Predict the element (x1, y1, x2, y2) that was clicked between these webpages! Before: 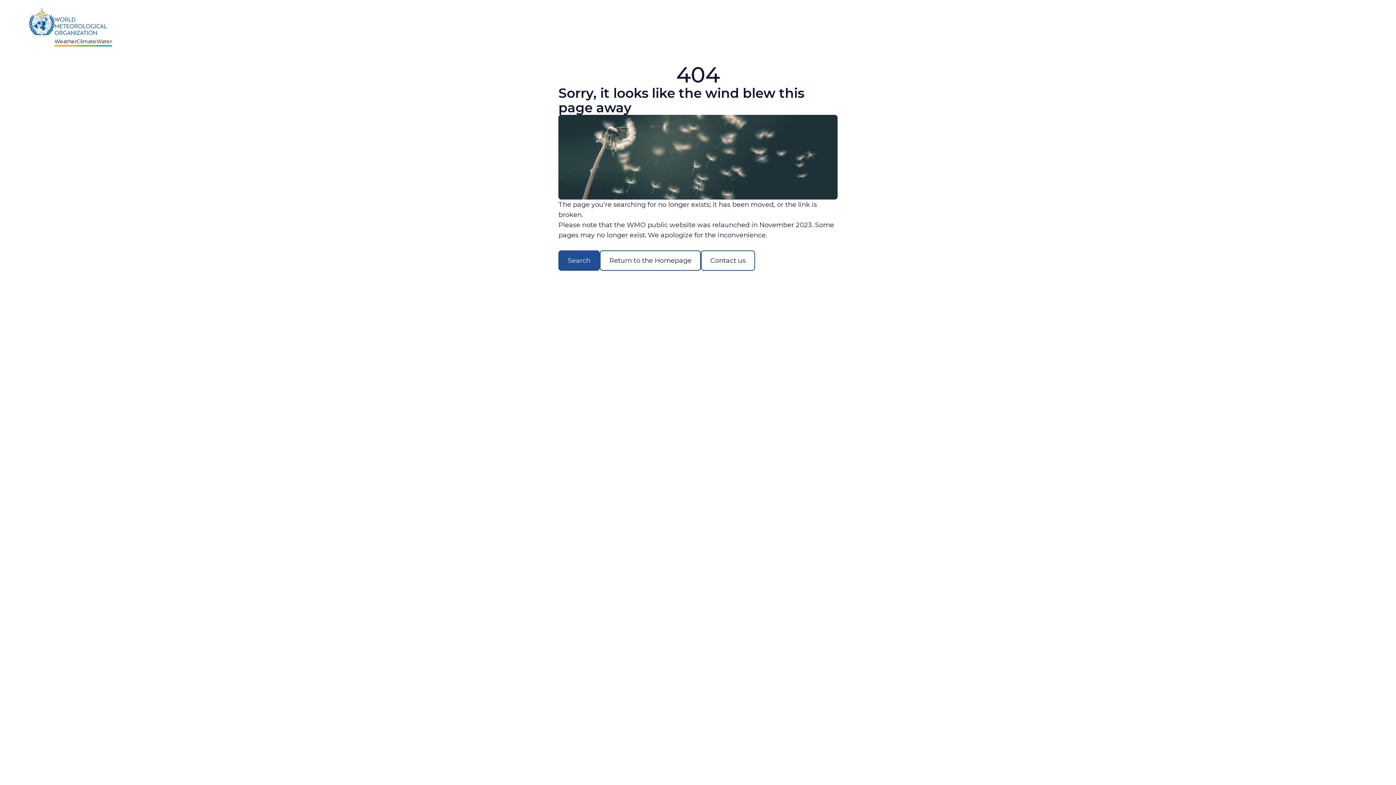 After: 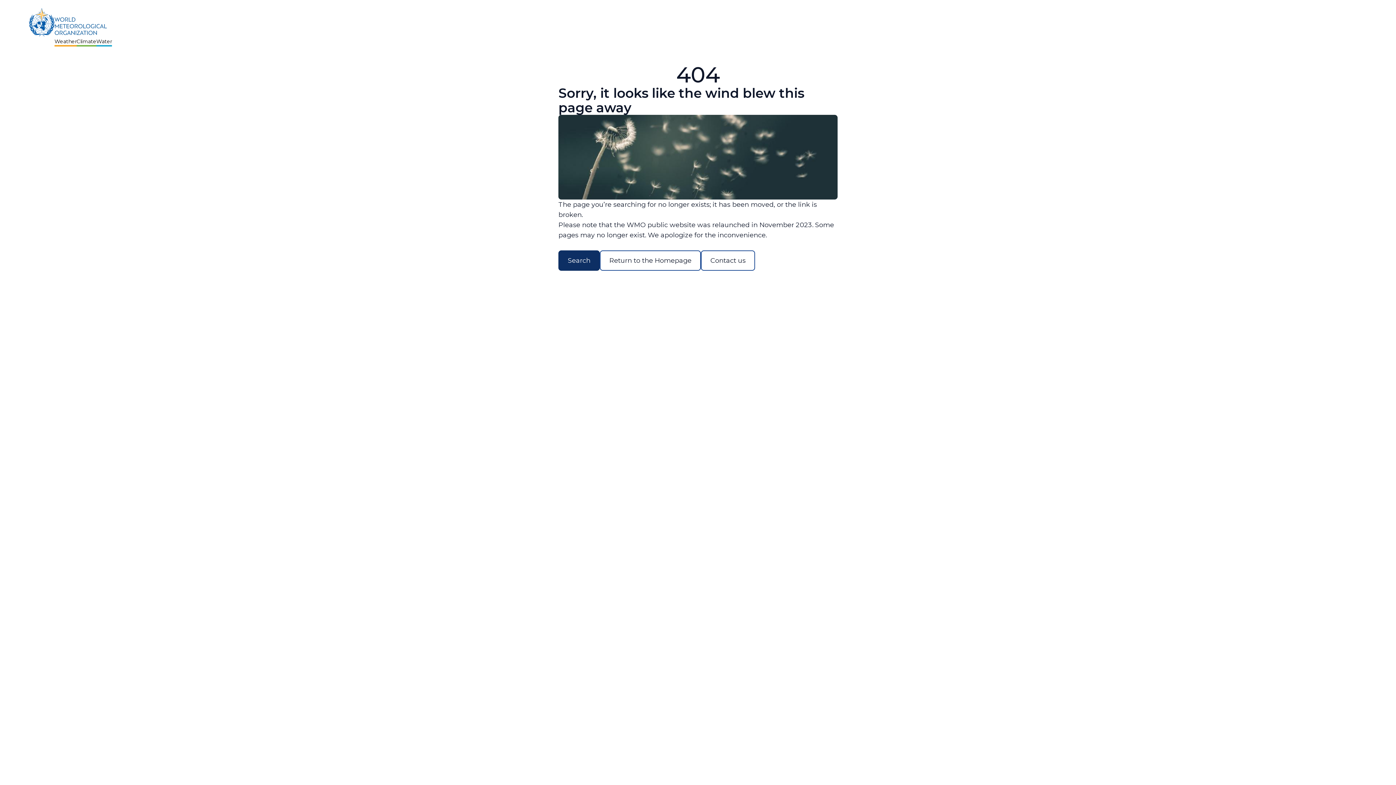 Action: label: Search bbox: (558, 250, 600, 270)